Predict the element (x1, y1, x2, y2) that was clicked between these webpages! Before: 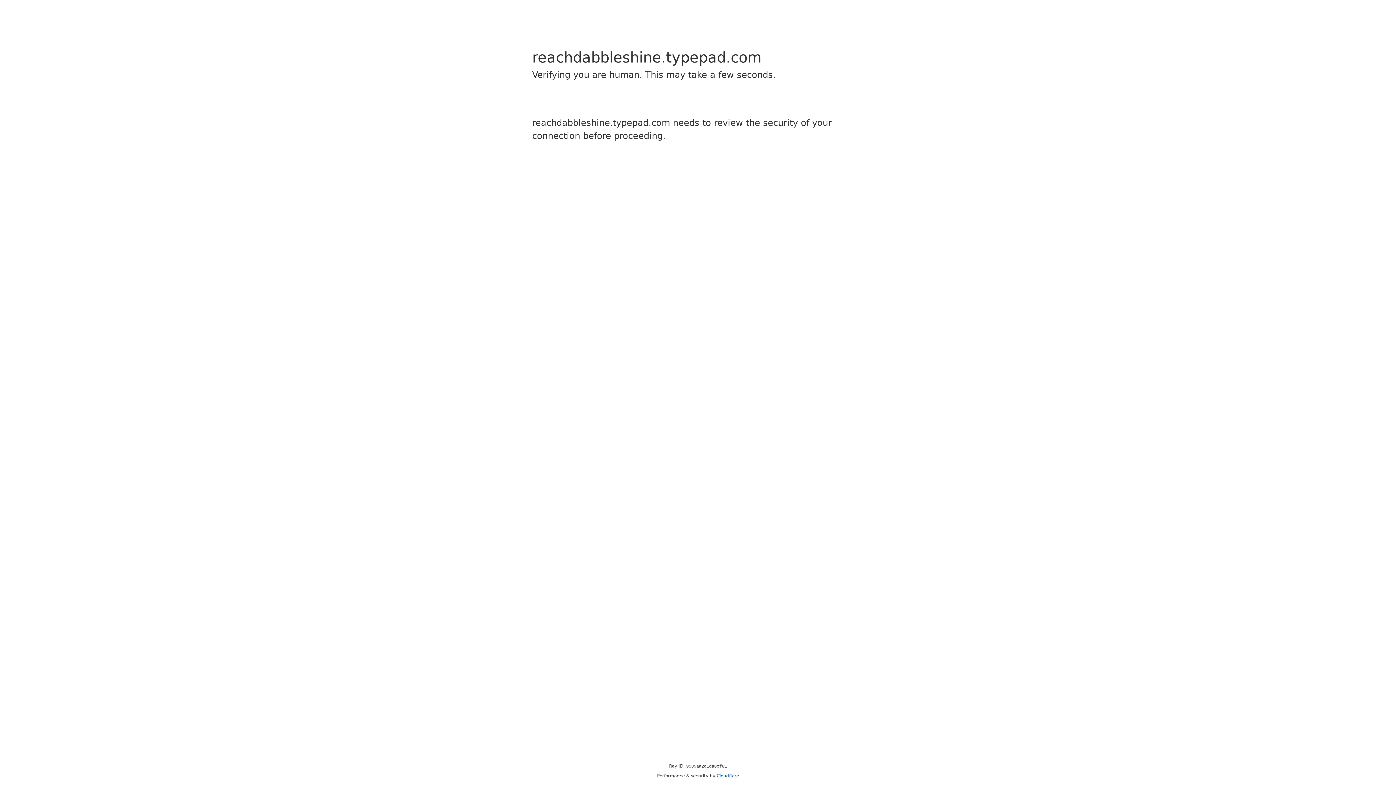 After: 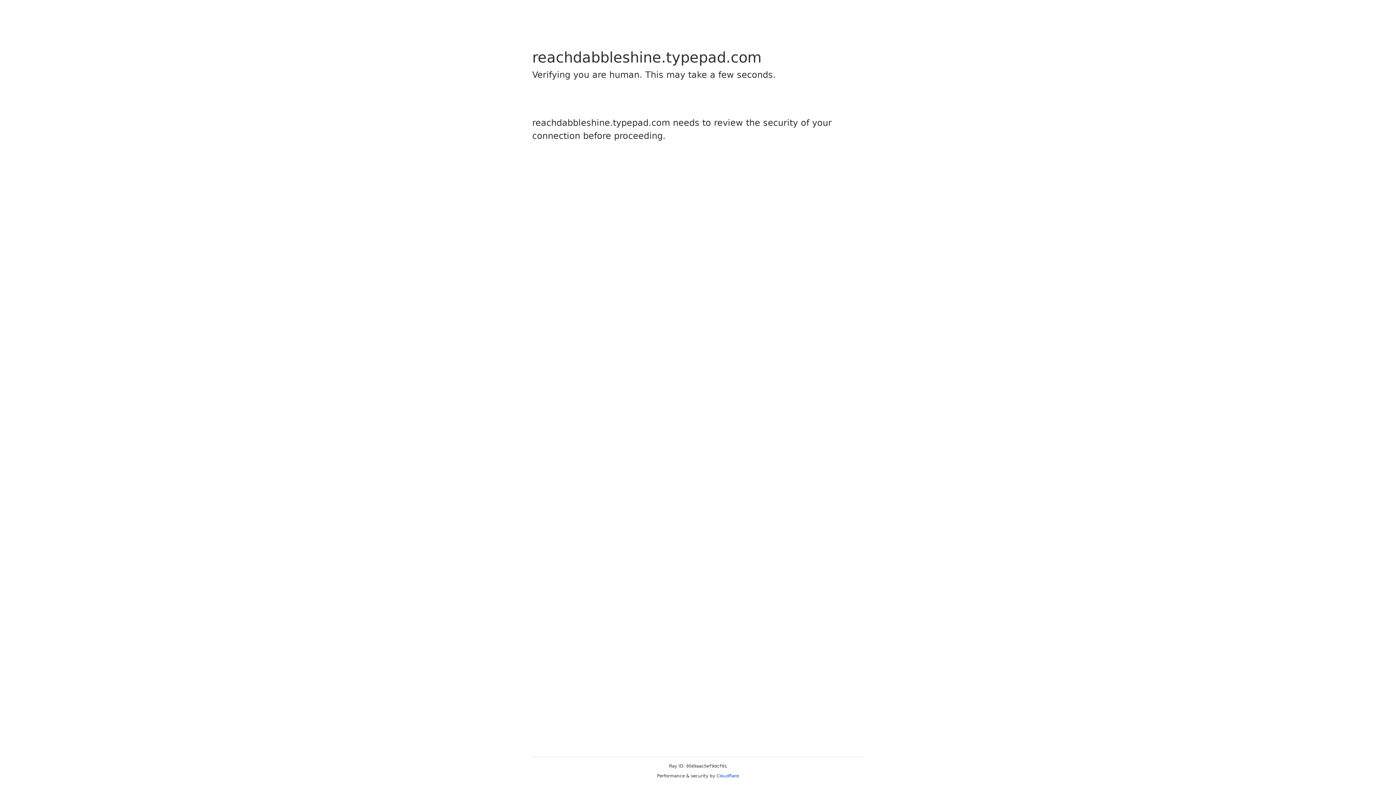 Action: label: Cloudflare bbox: (716, 773, 739, 778)